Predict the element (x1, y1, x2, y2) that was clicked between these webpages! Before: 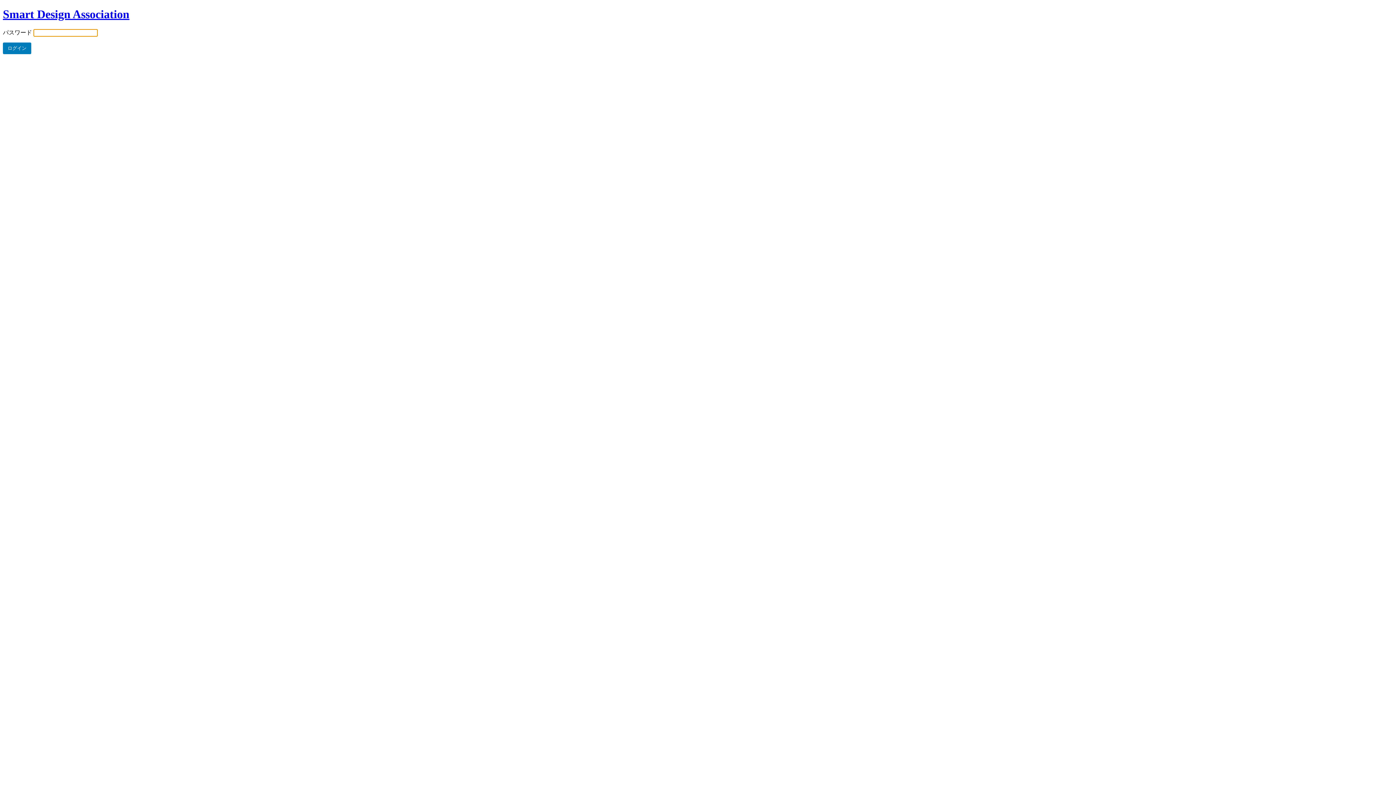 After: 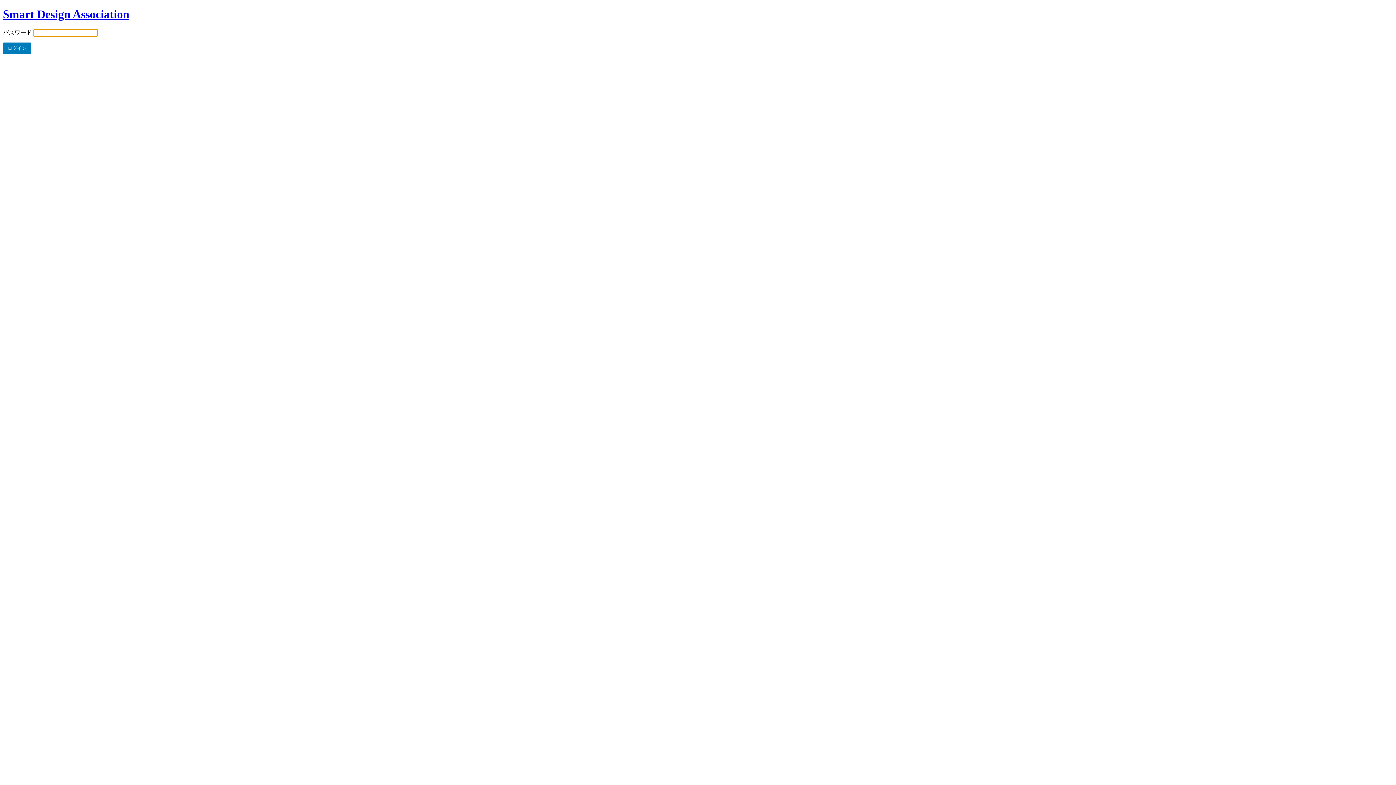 Action: bbox: (2, 7, 129, 20) label: Smart Design Association